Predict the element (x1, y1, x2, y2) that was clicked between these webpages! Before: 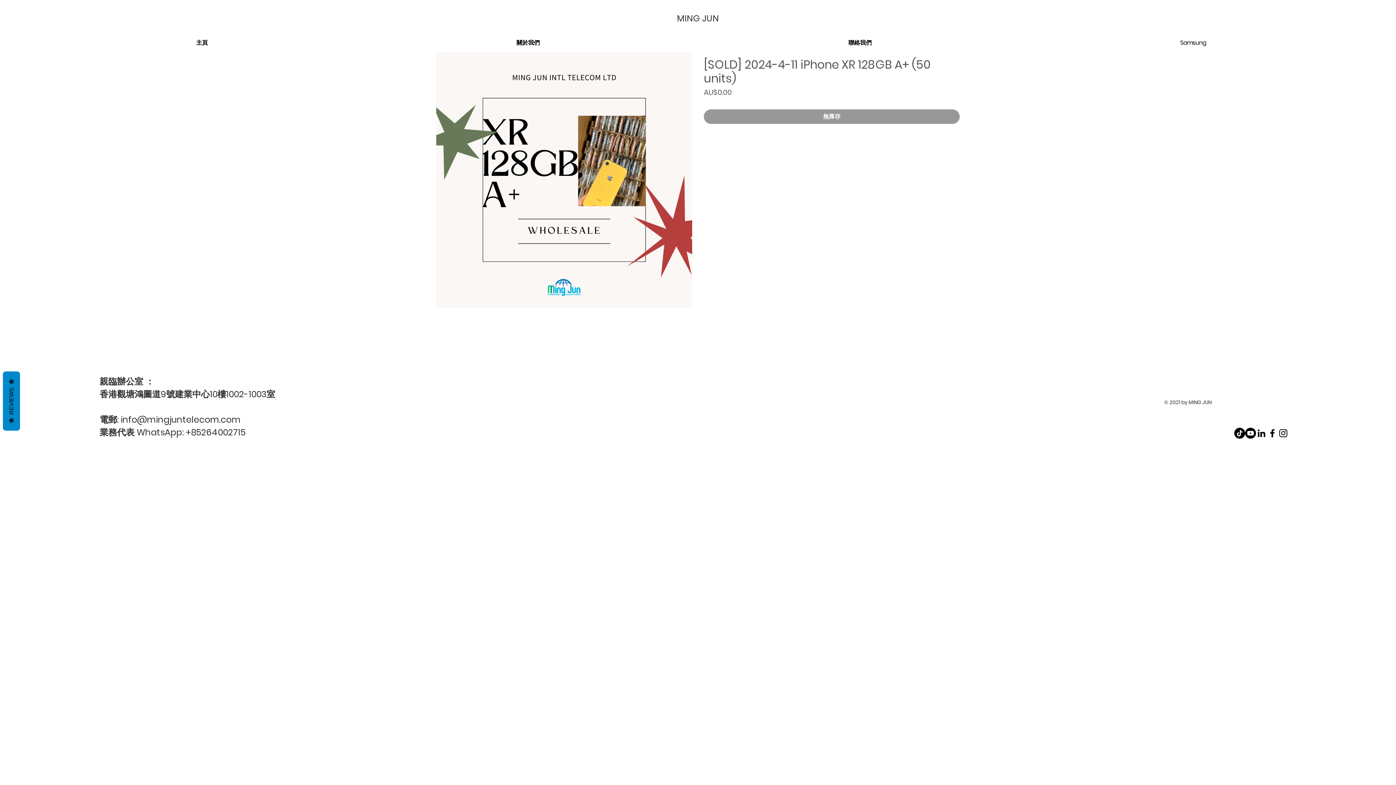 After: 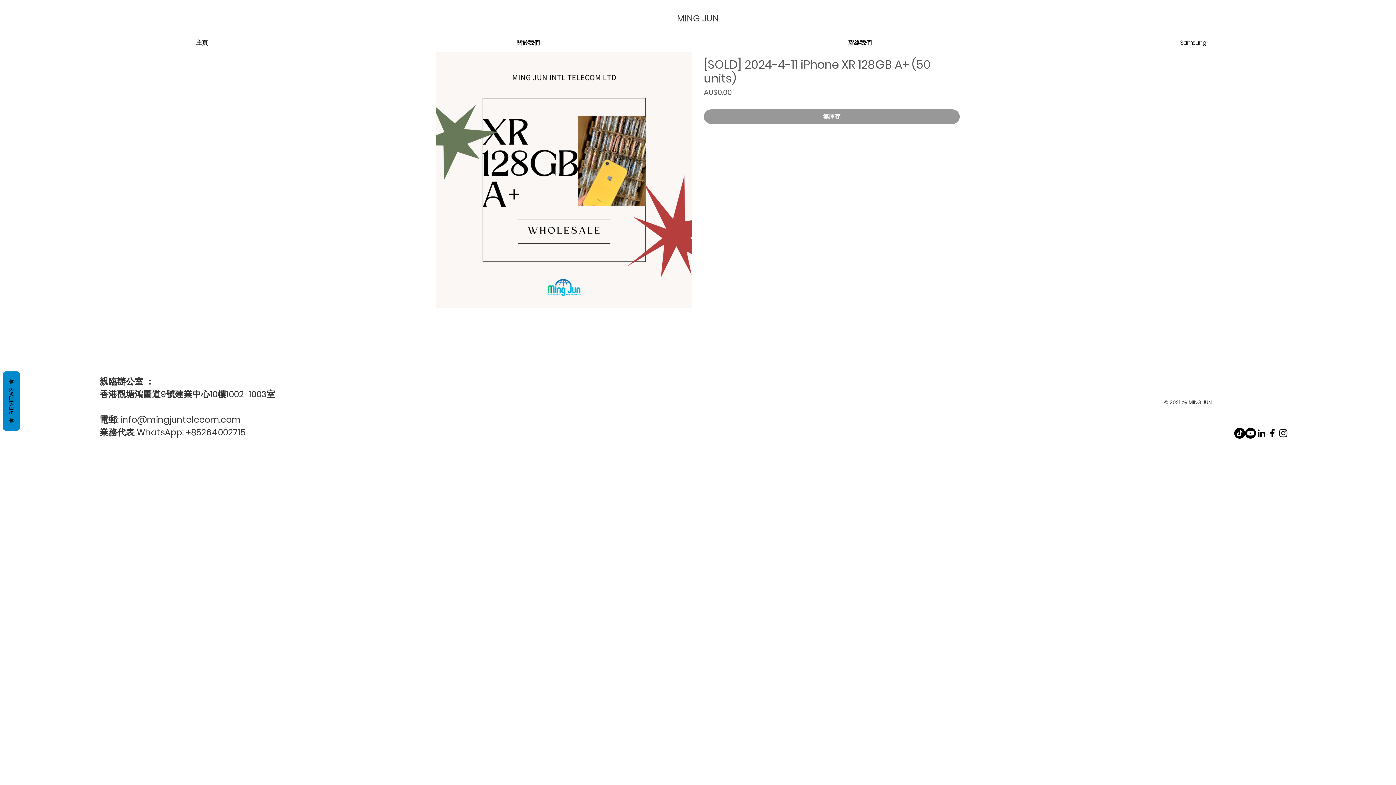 Action: label: LinkedIn bbox: (1256, 428, 1267, 439)